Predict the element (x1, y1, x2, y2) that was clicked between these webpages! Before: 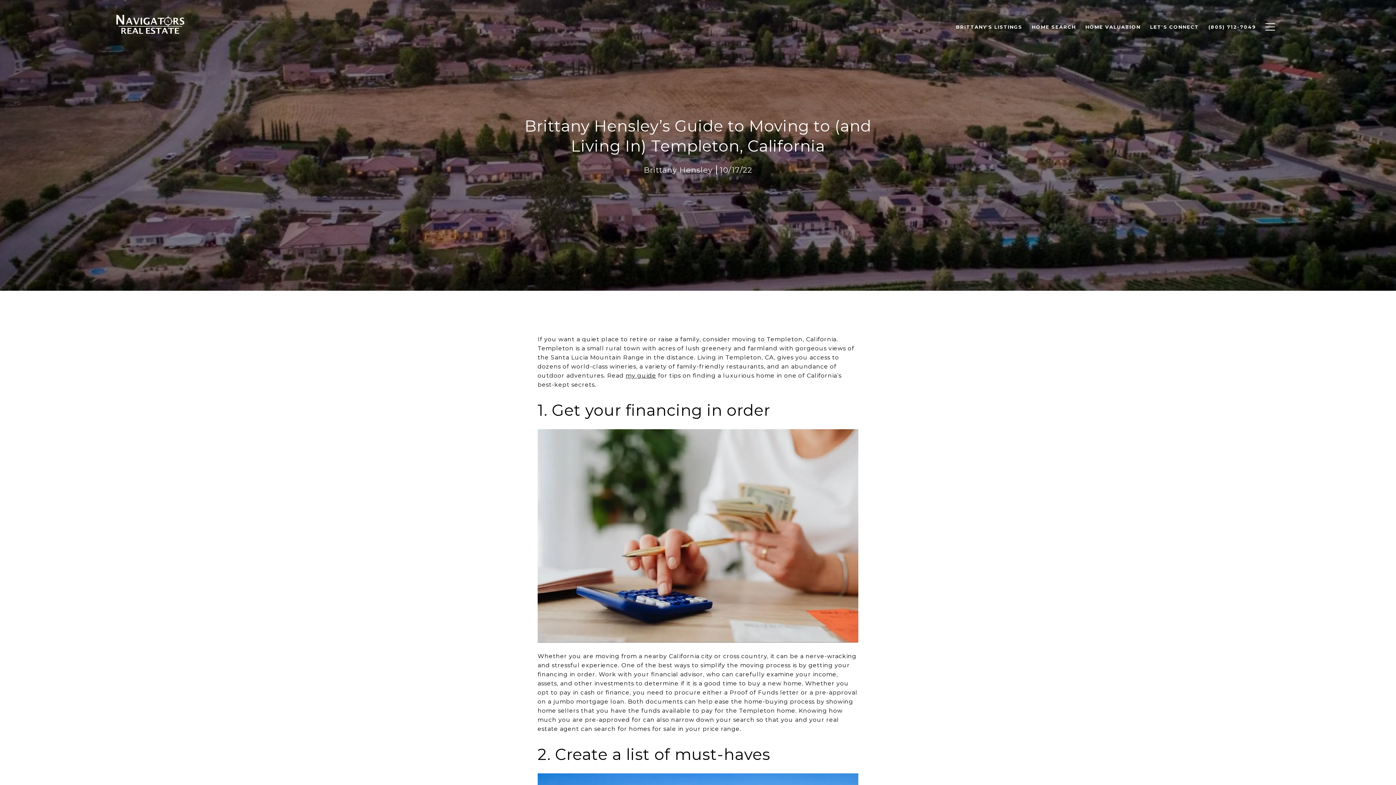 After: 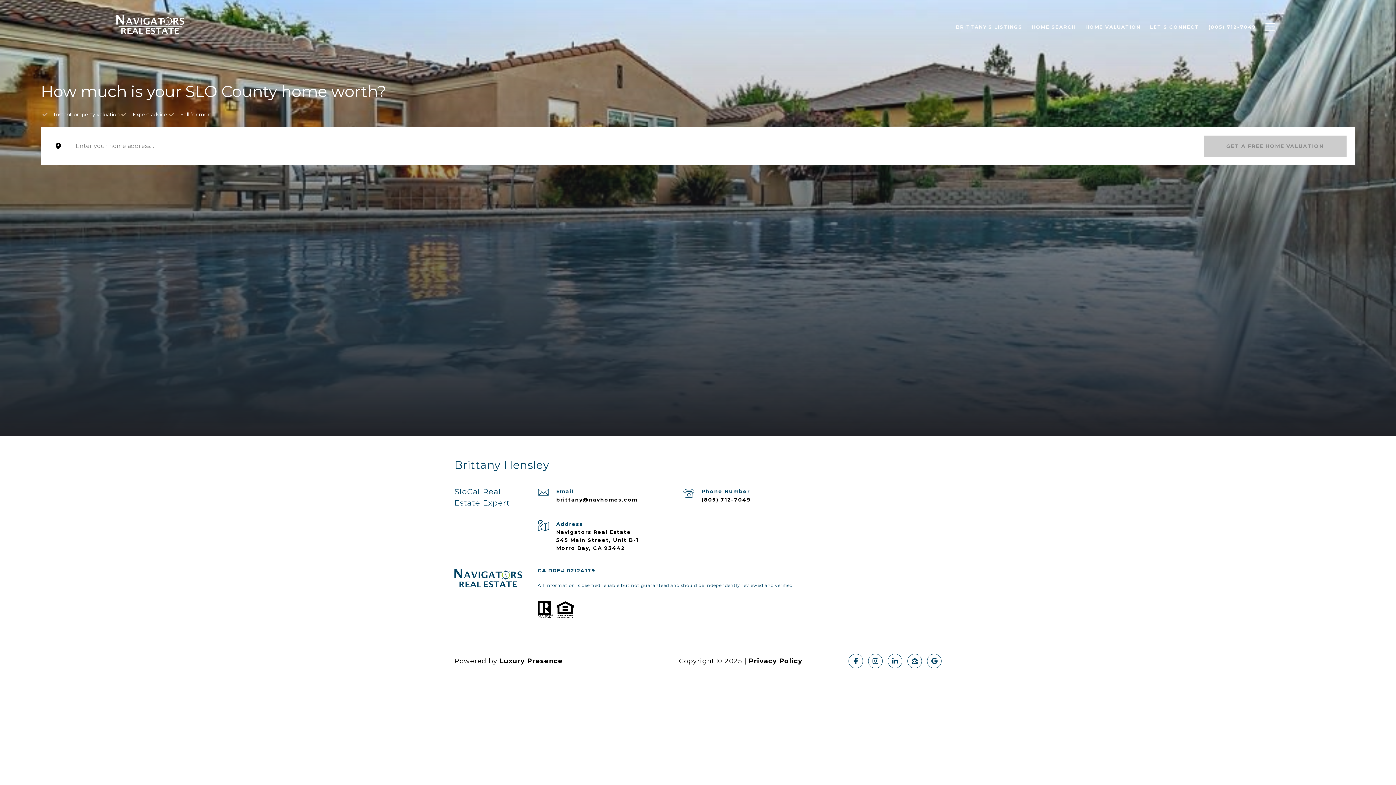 Action: label: HOME VALUATION bbox: (1080, 20, 1145, 33)